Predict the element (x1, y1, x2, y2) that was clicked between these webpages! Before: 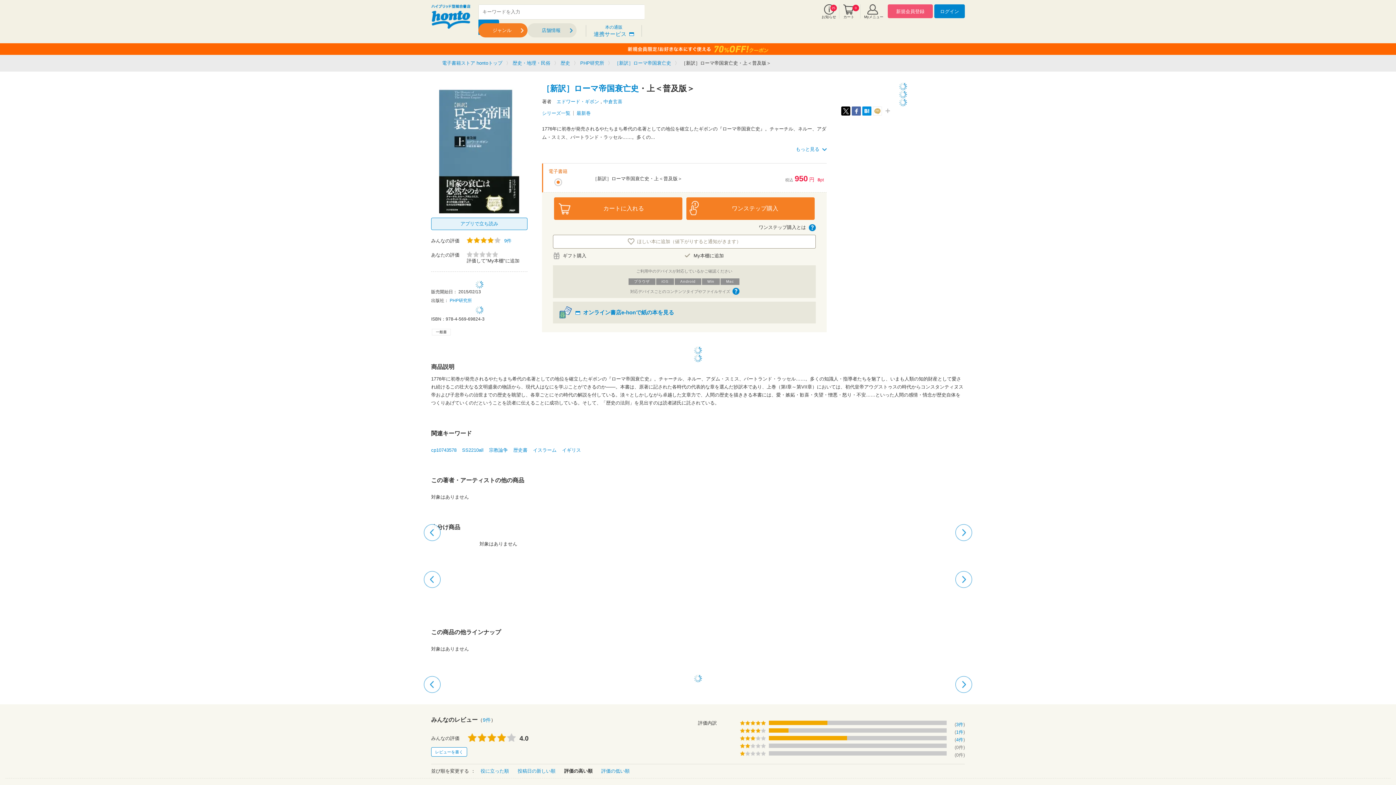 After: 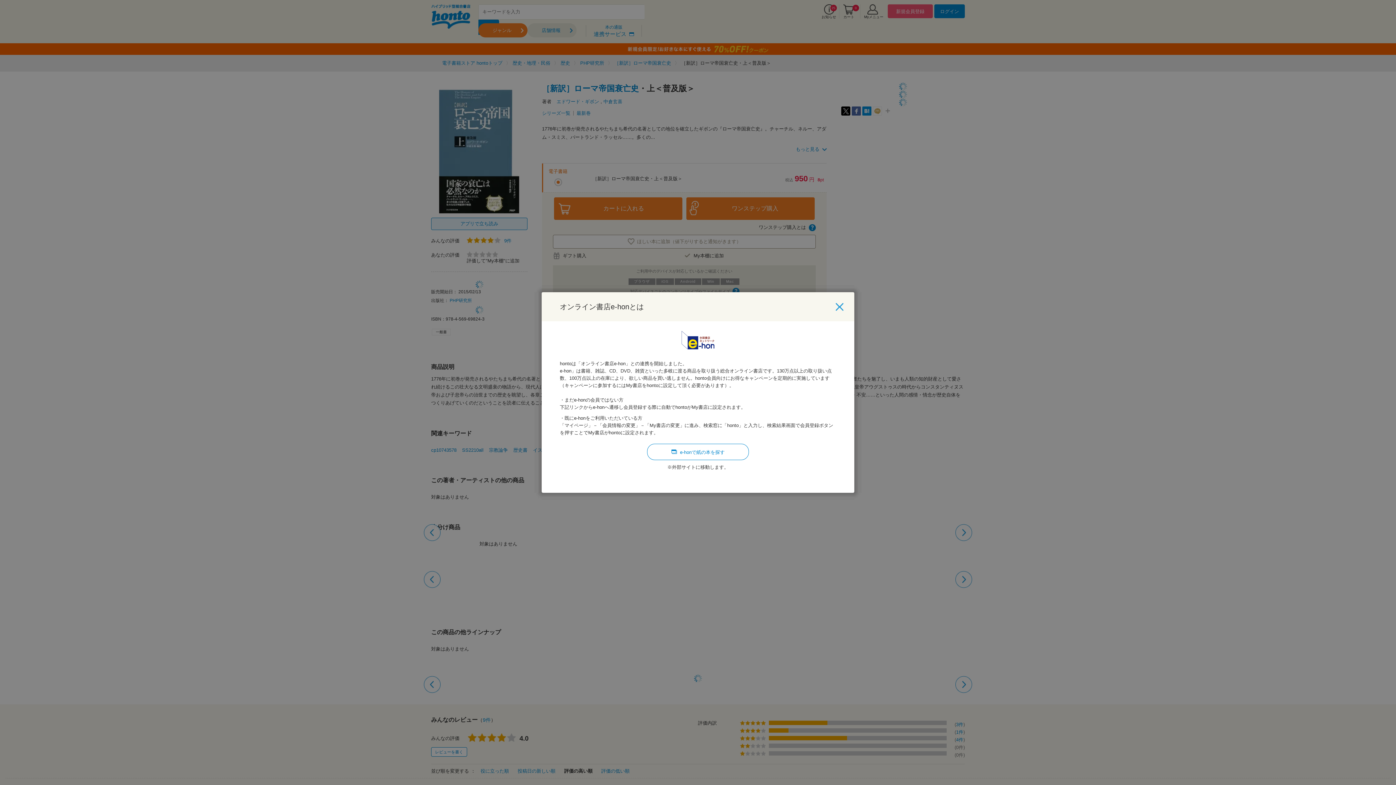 Action: bbox: (575, 308, 674, 317) label: オンライン書店e-honで紙の本を見る